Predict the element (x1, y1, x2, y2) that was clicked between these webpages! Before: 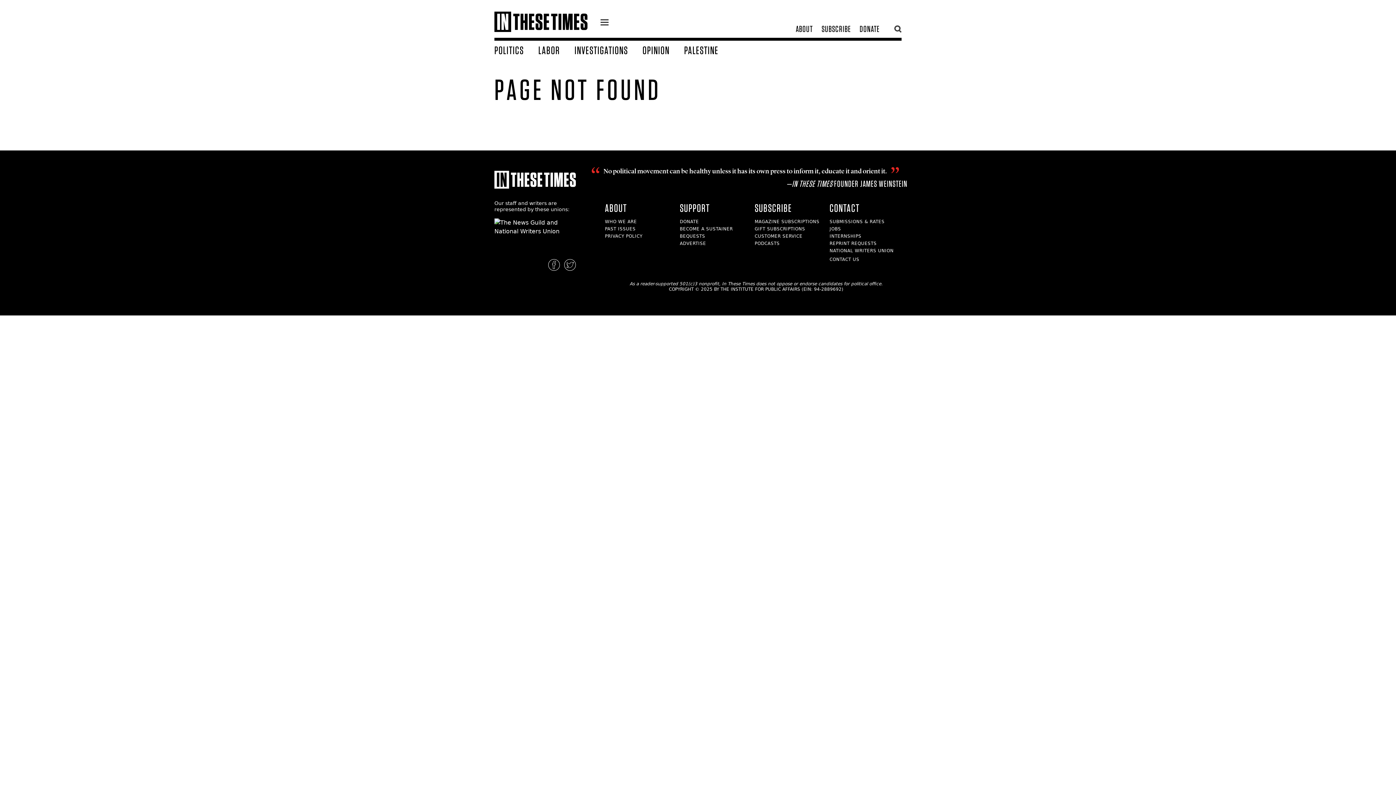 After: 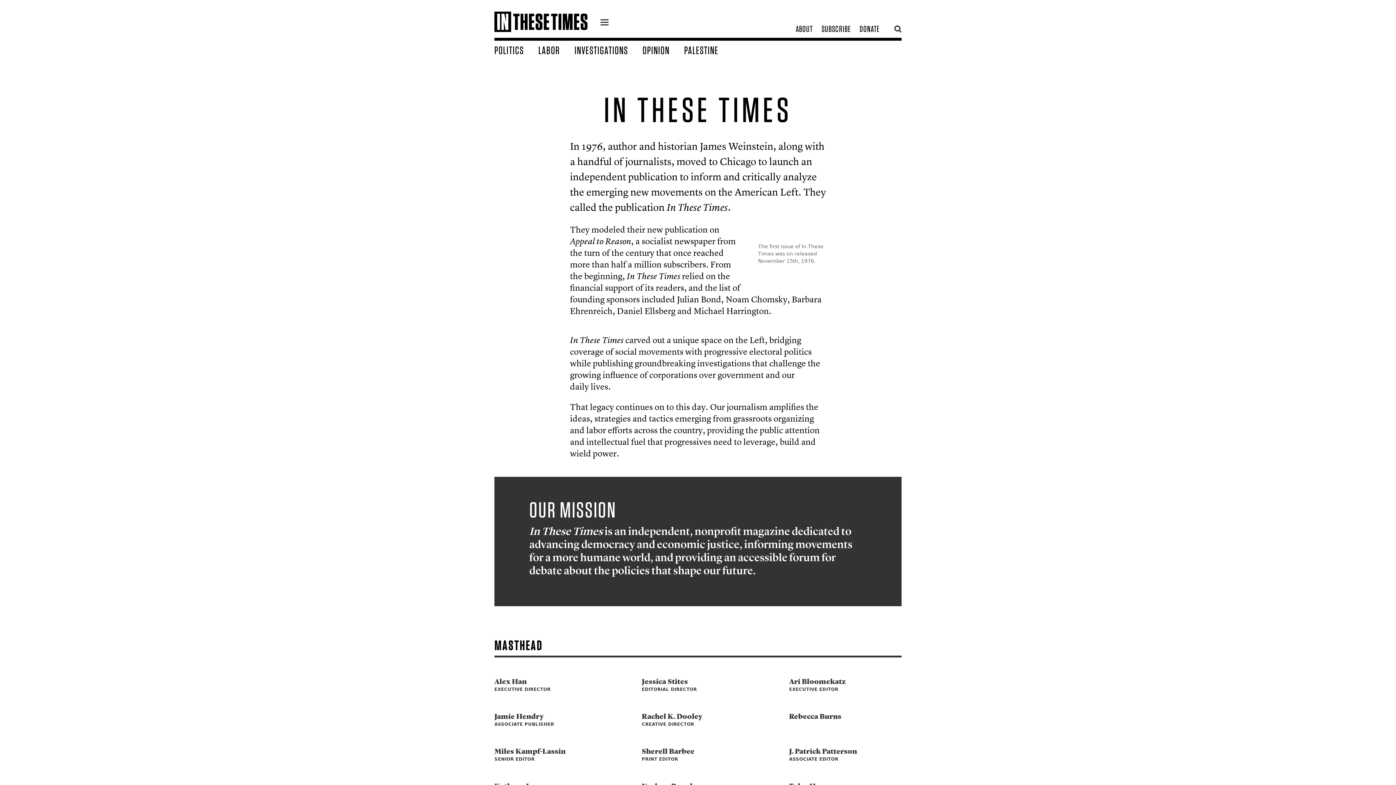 Action: label: WHO WE ARE bbox: (605, 219, 637, 224)